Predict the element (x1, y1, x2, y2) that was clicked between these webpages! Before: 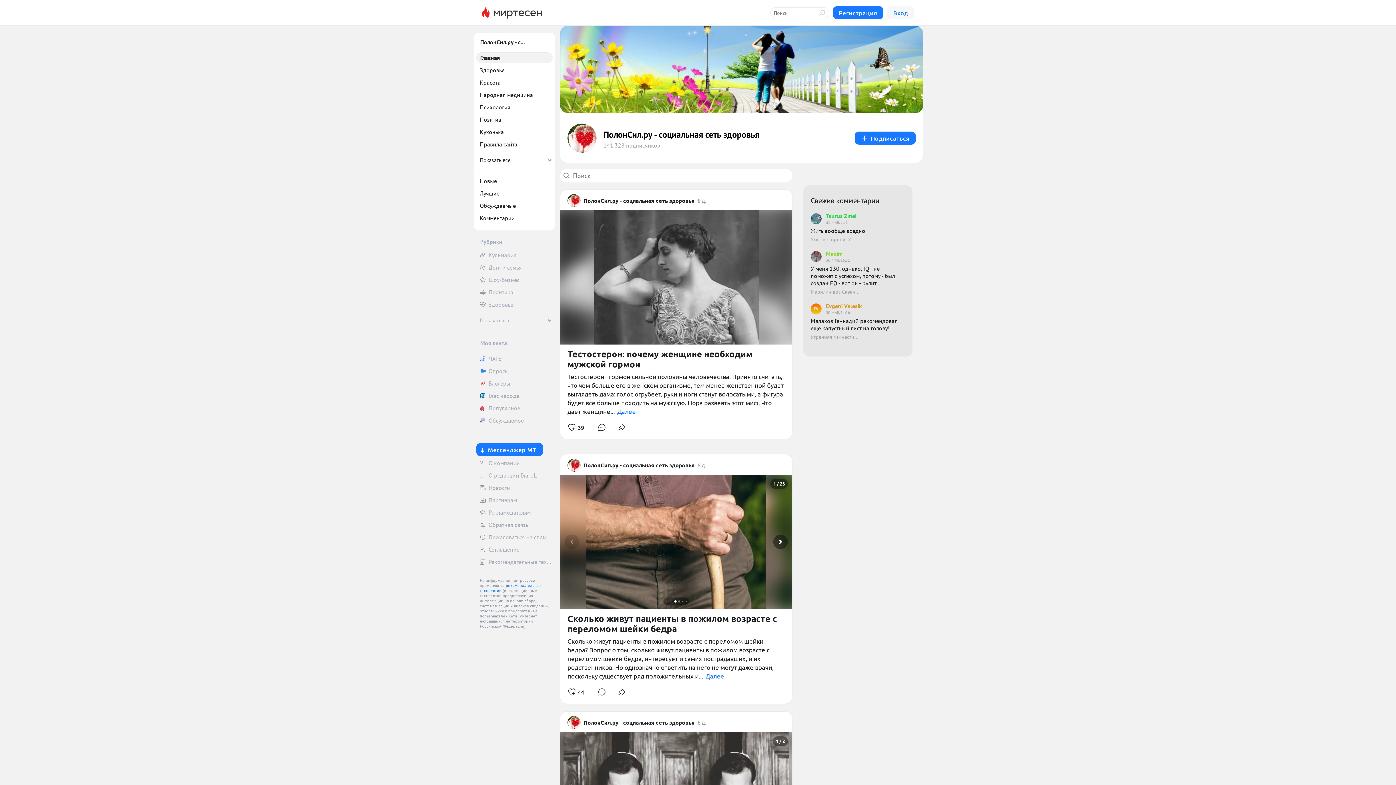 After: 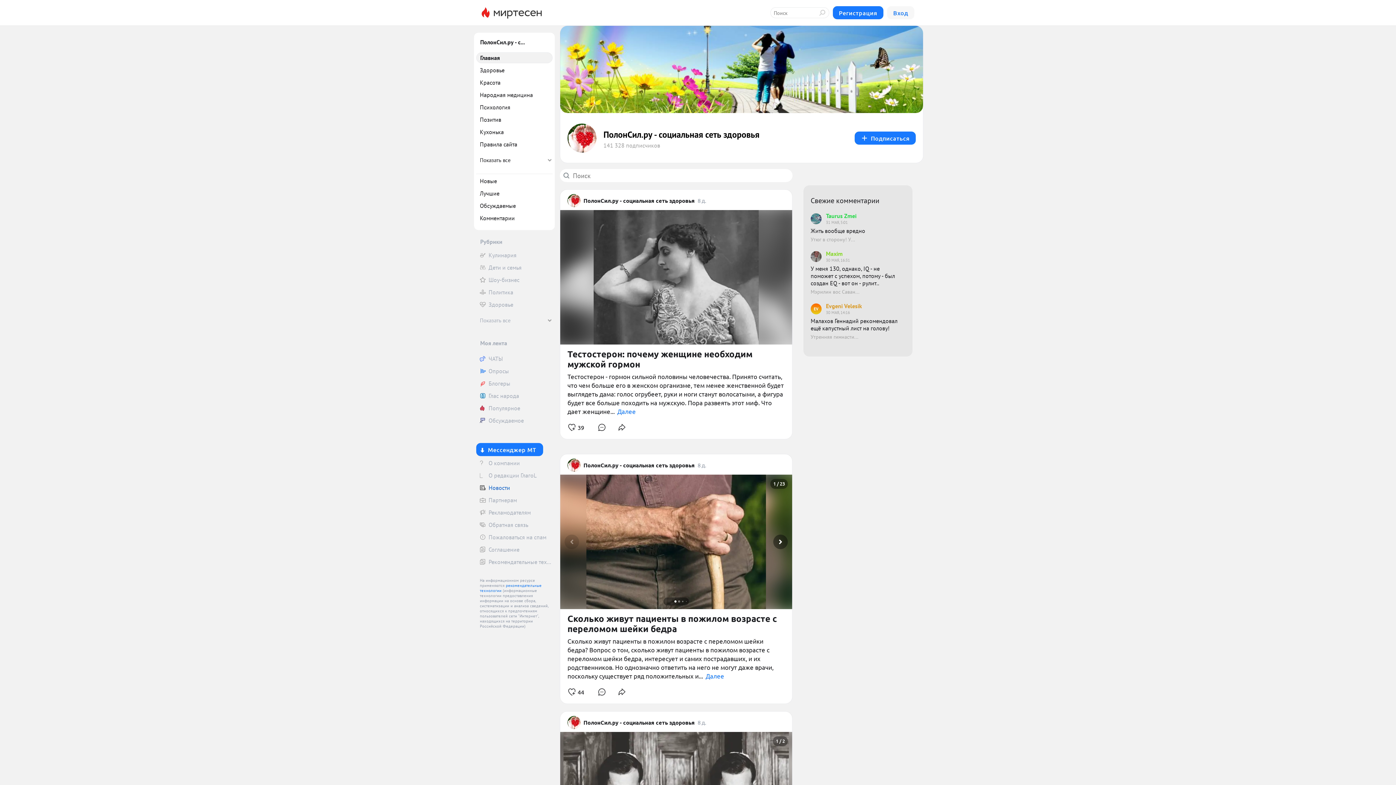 Action: label: Новости bbox: (476, 482, 552, 493)